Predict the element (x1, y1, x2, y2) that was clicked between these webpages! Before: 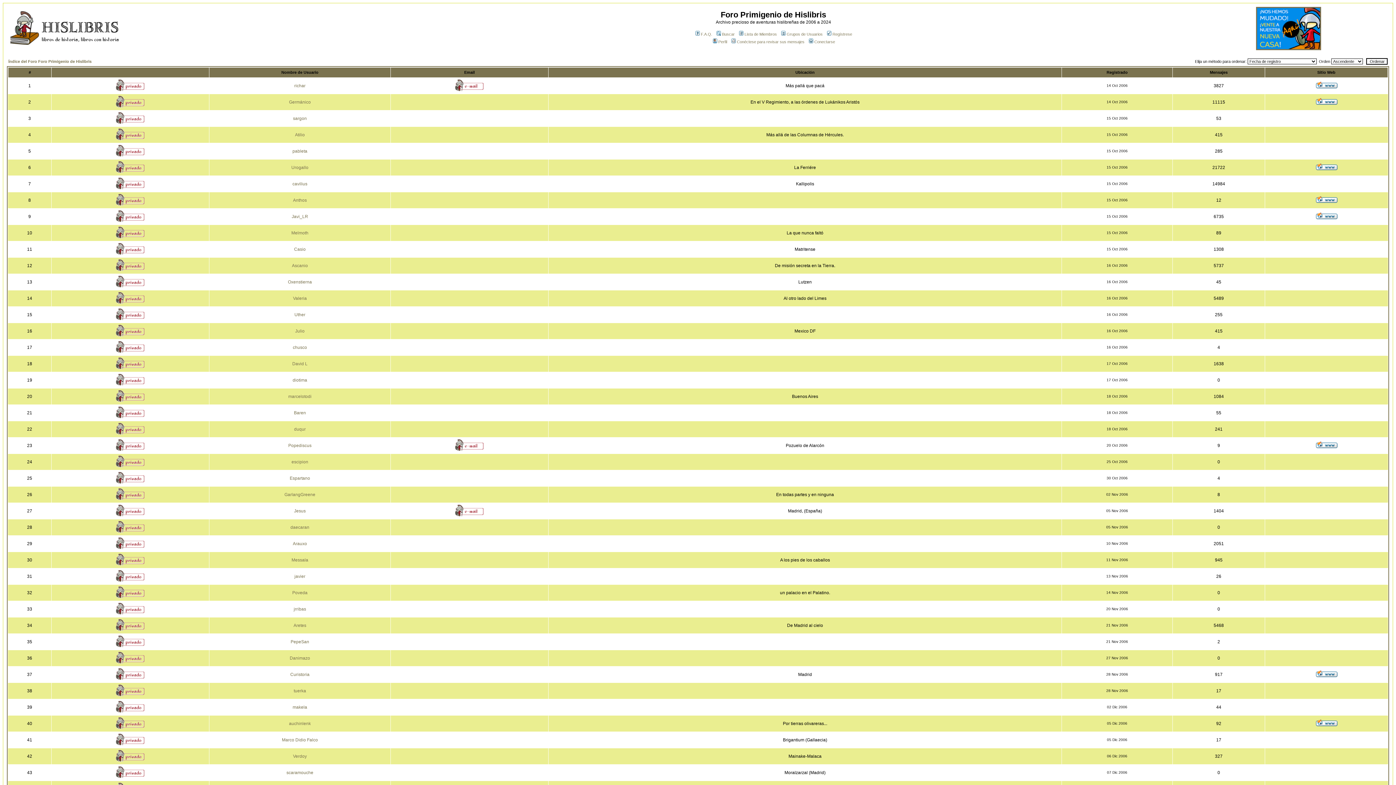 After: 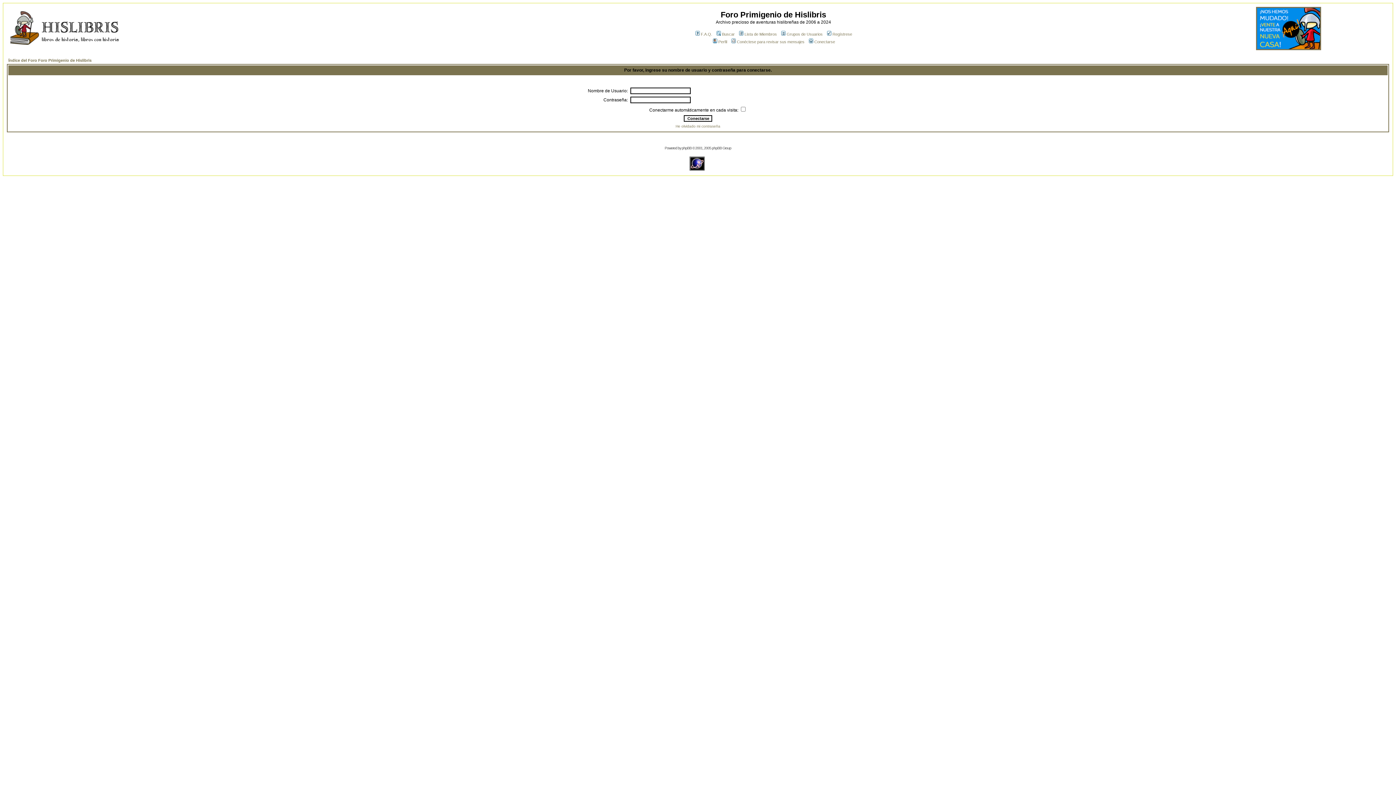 Action: bbox: (115, 168, 144, 174)